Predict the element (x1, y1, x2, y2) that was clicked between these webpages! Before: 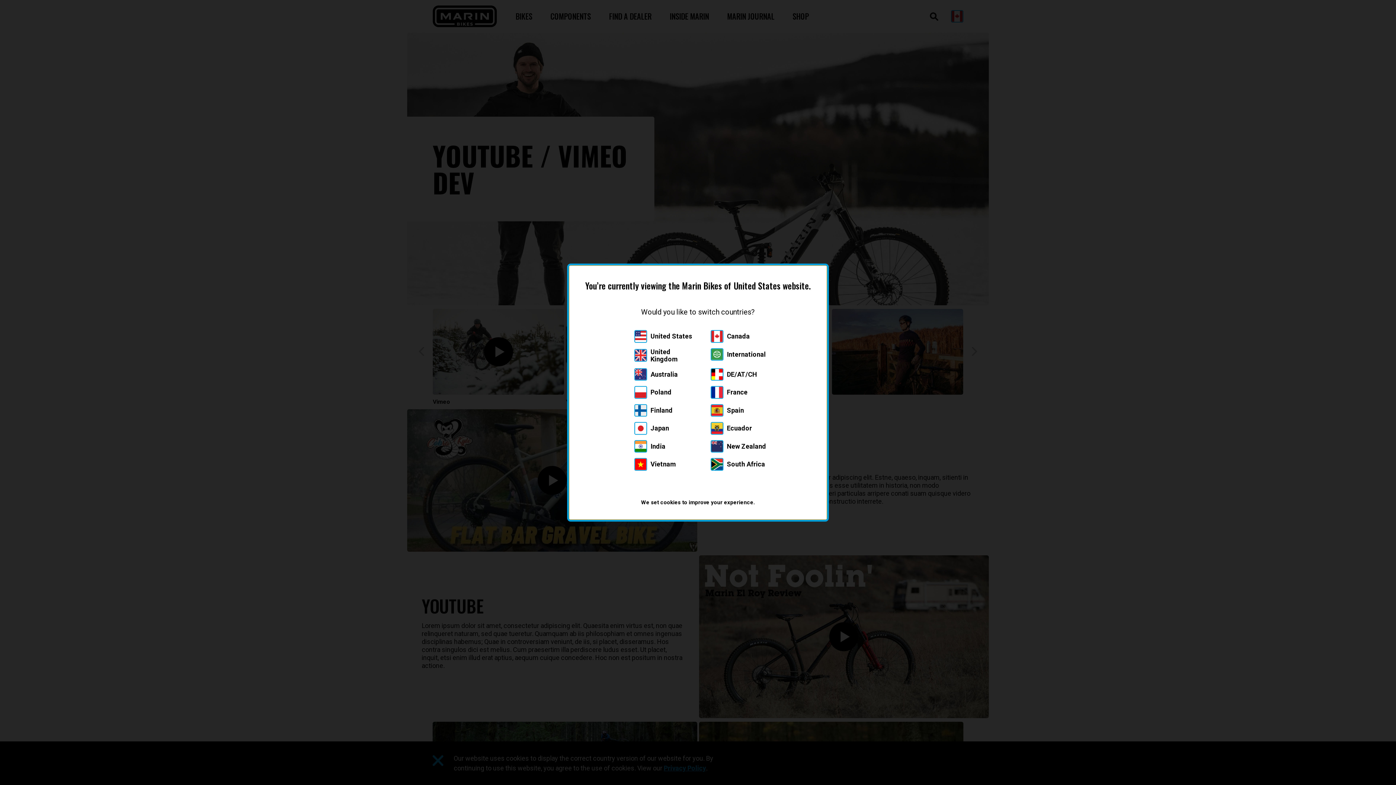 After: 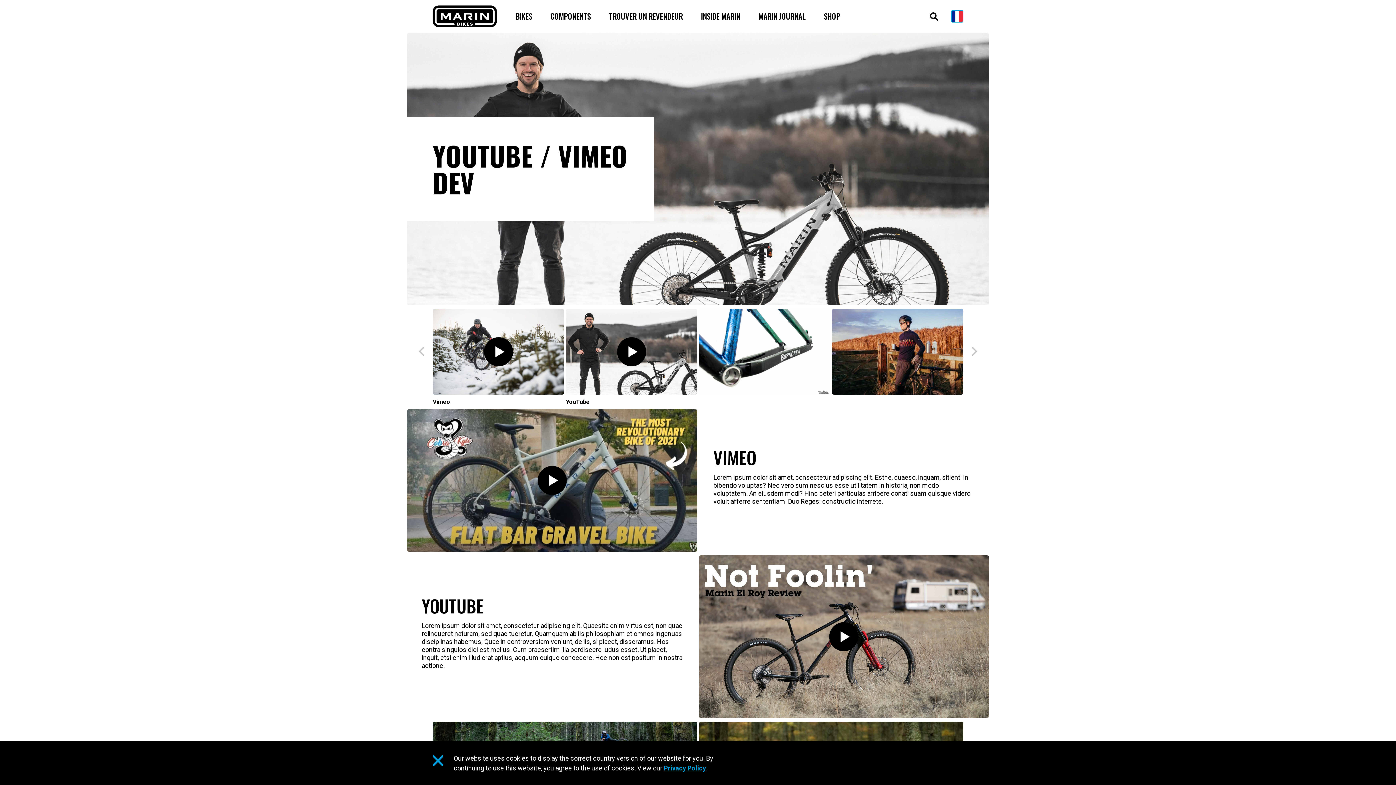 Action: bbox: (710, 386, 747, 398) label: France